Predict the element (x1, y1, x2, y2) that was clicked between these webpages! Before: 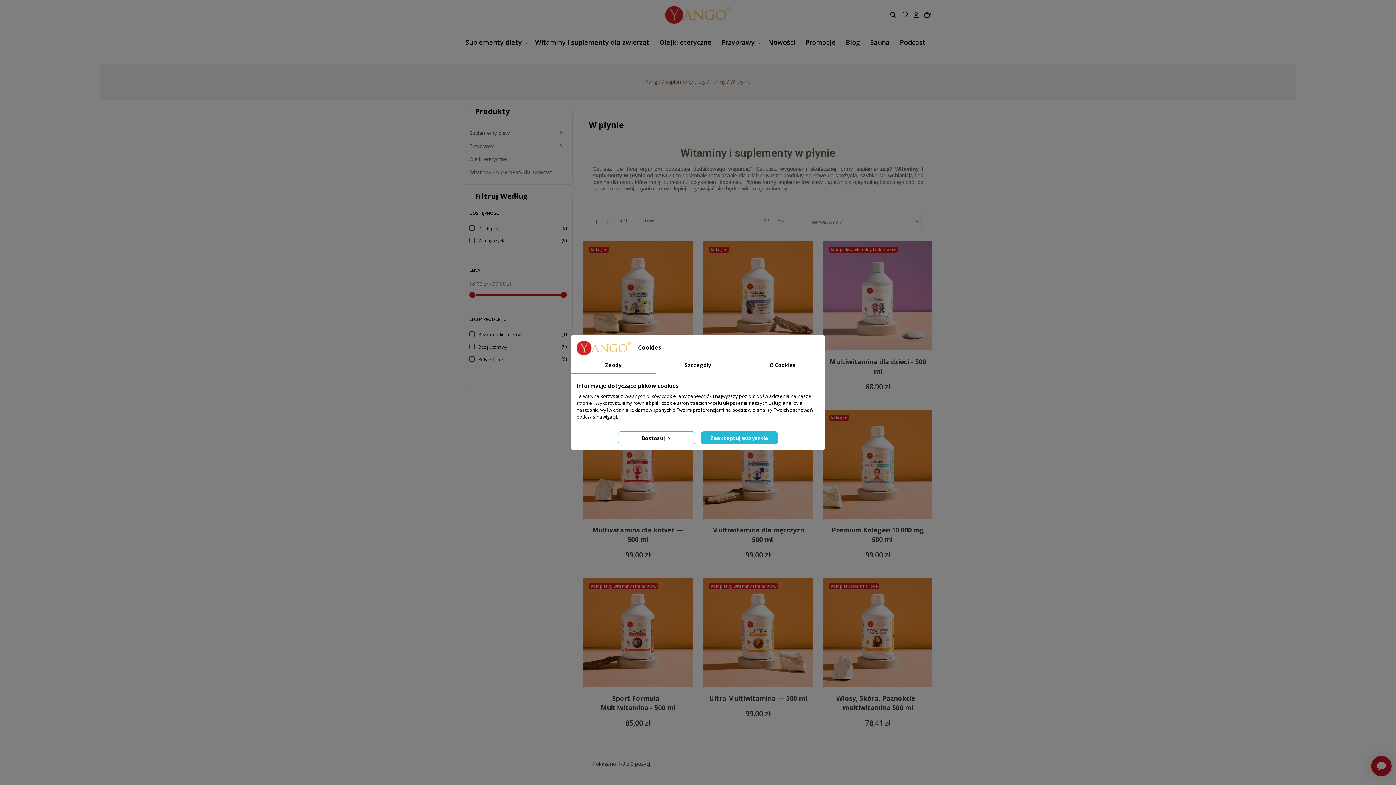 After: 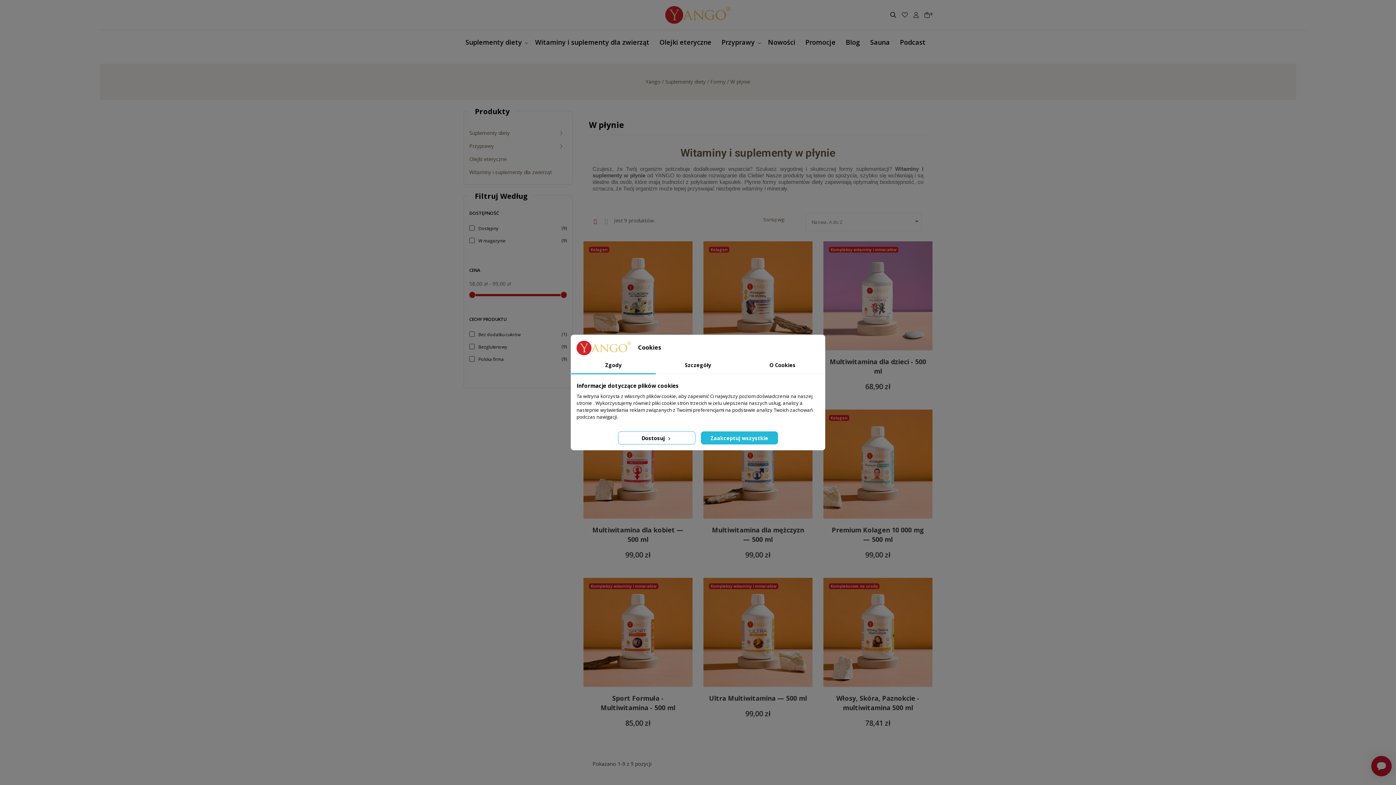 Action: bbox: (590, 216, 600, 225)